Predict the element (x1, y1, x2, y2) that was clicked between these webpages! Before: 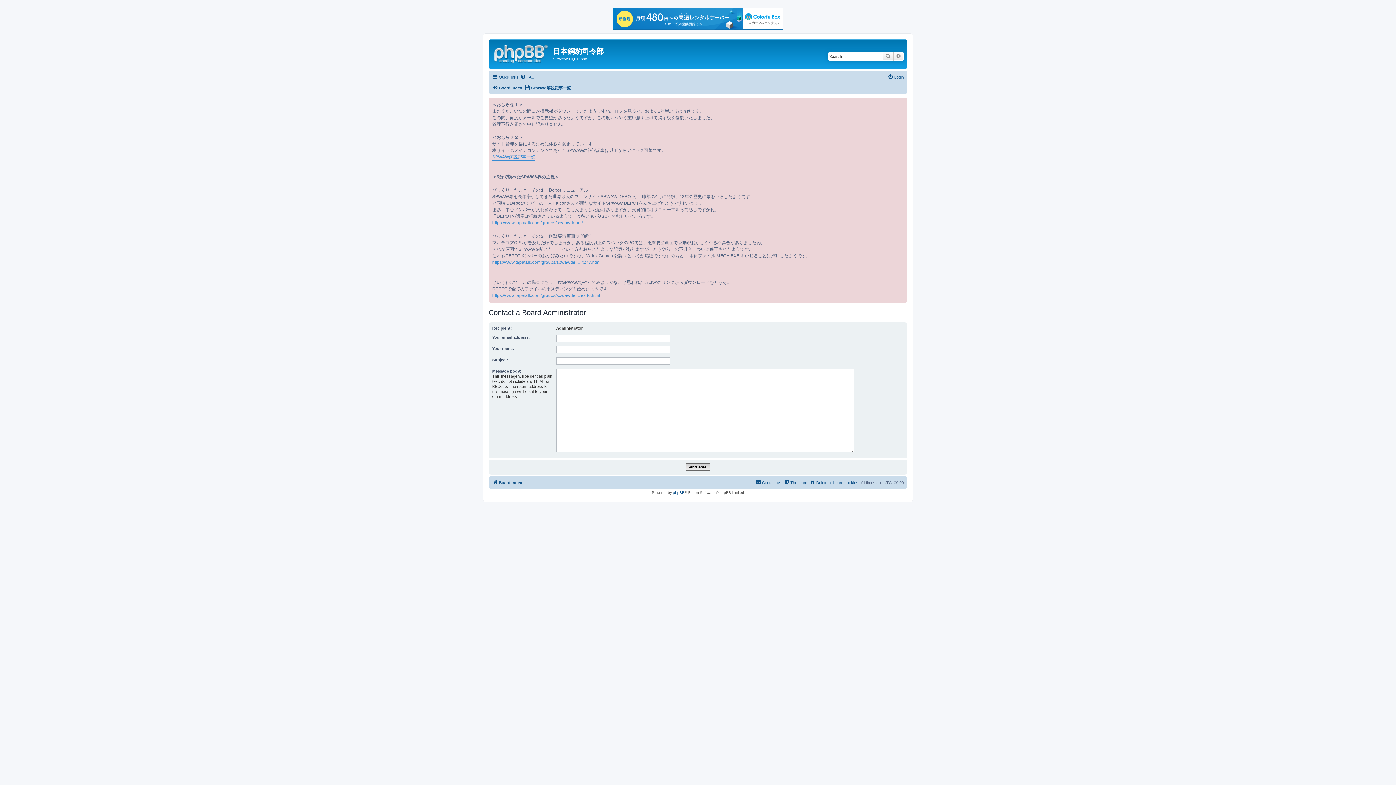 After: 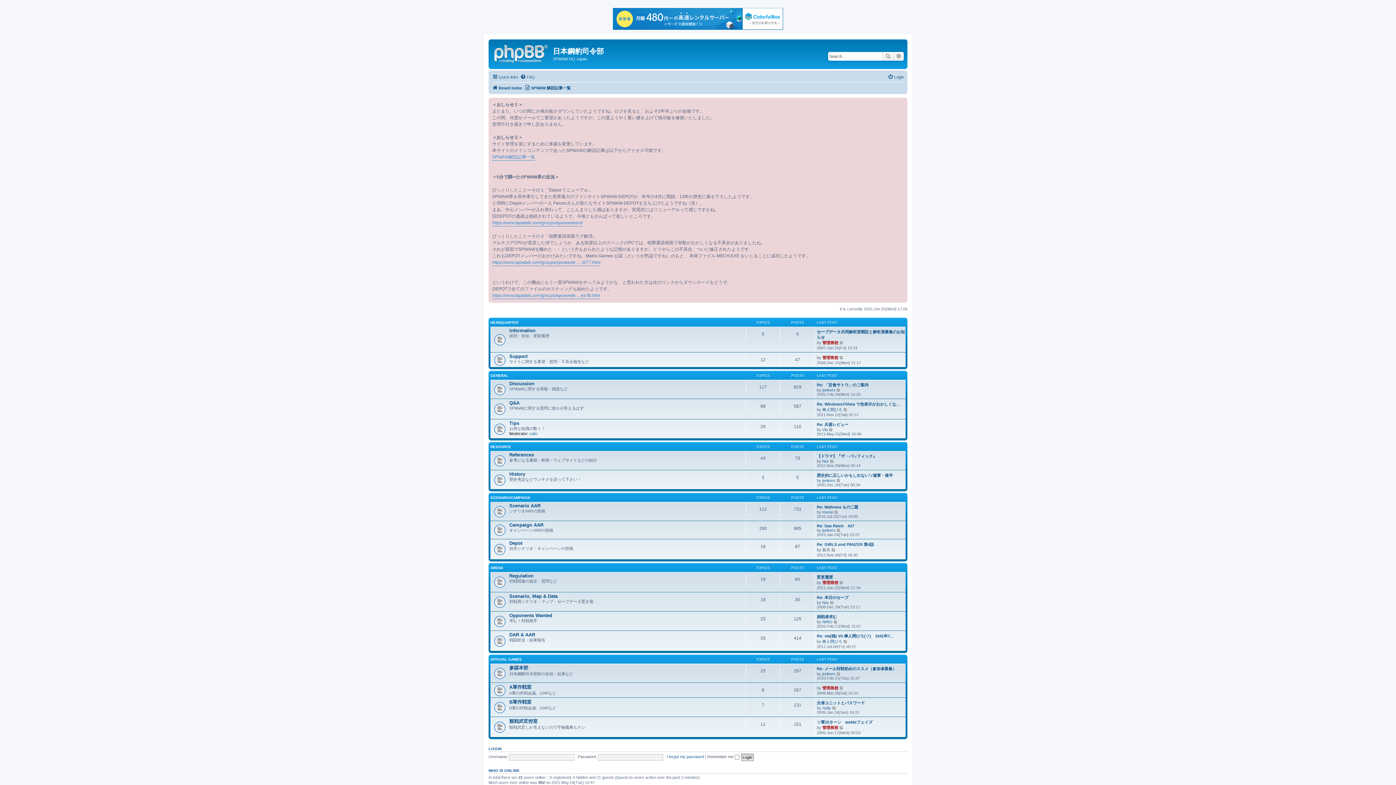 Action: bbox: (490, 40, 553, 64)